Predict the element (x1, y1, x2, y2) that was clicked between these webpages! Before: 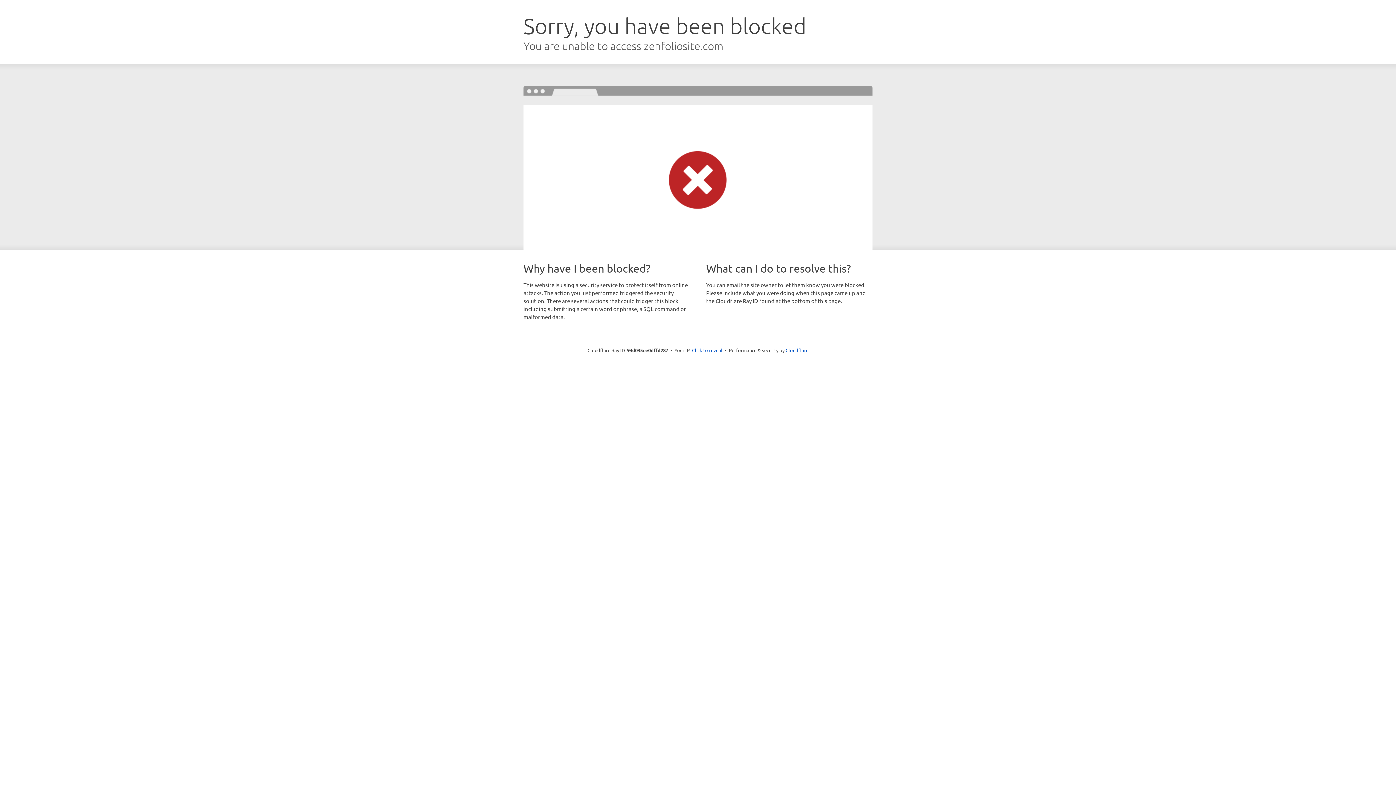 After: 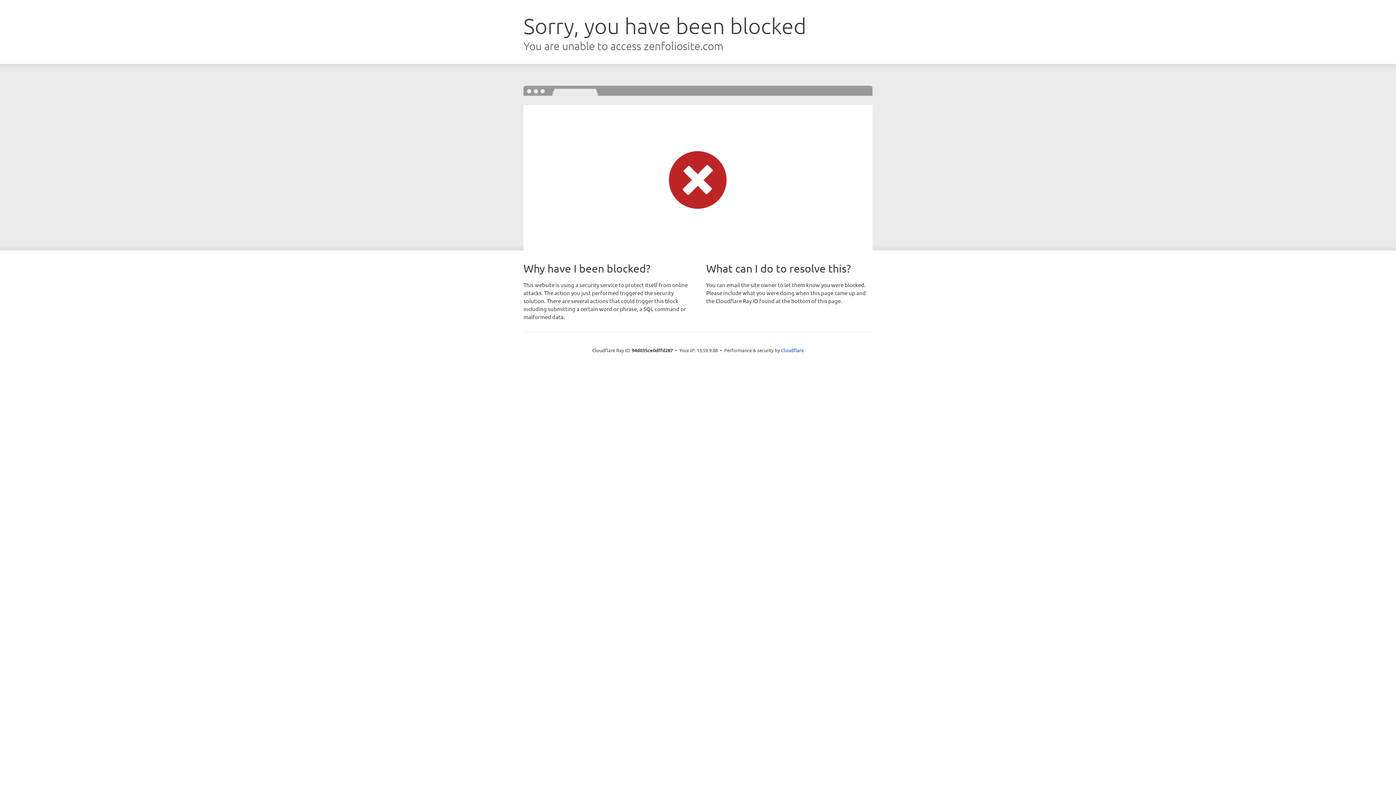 Action: label: Click to reveal bbox: (692, 346, 722, 353)